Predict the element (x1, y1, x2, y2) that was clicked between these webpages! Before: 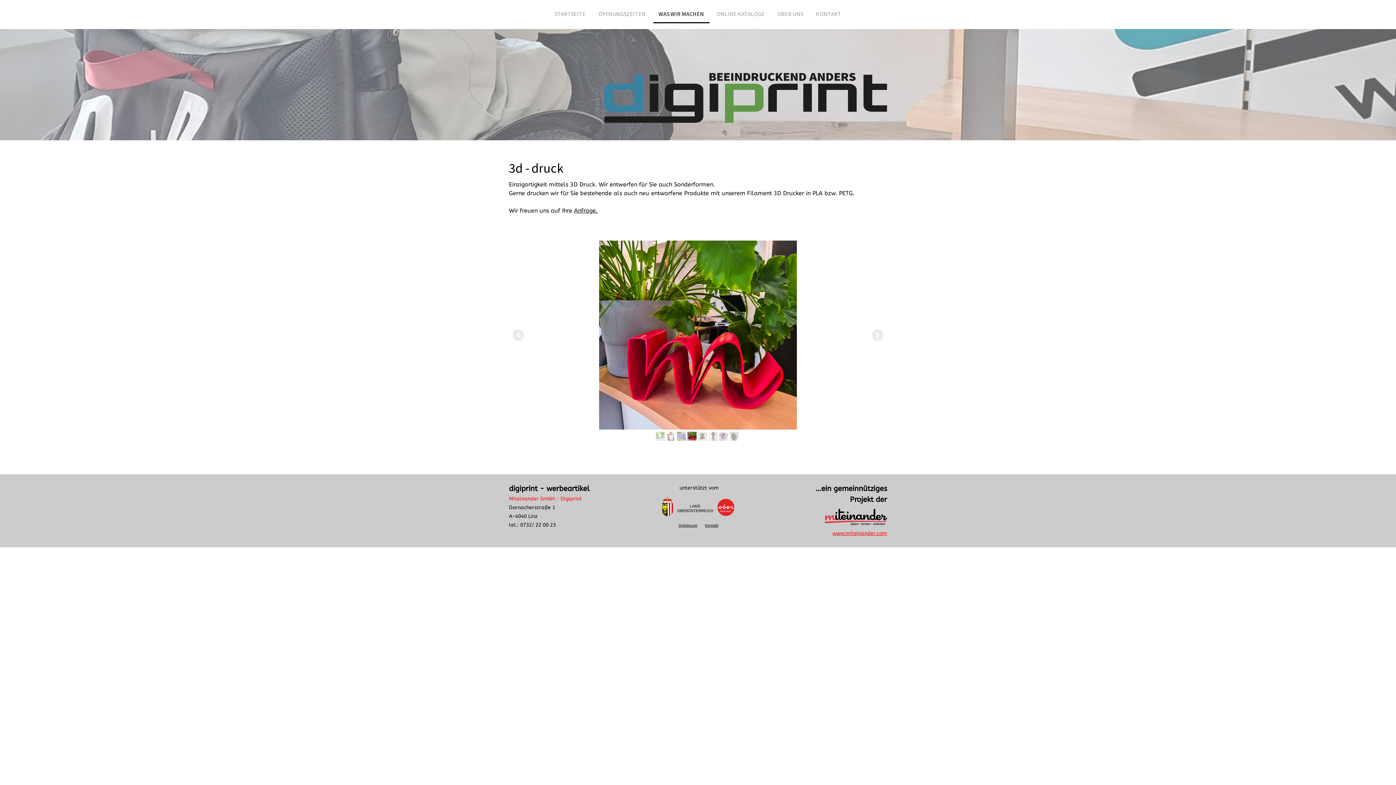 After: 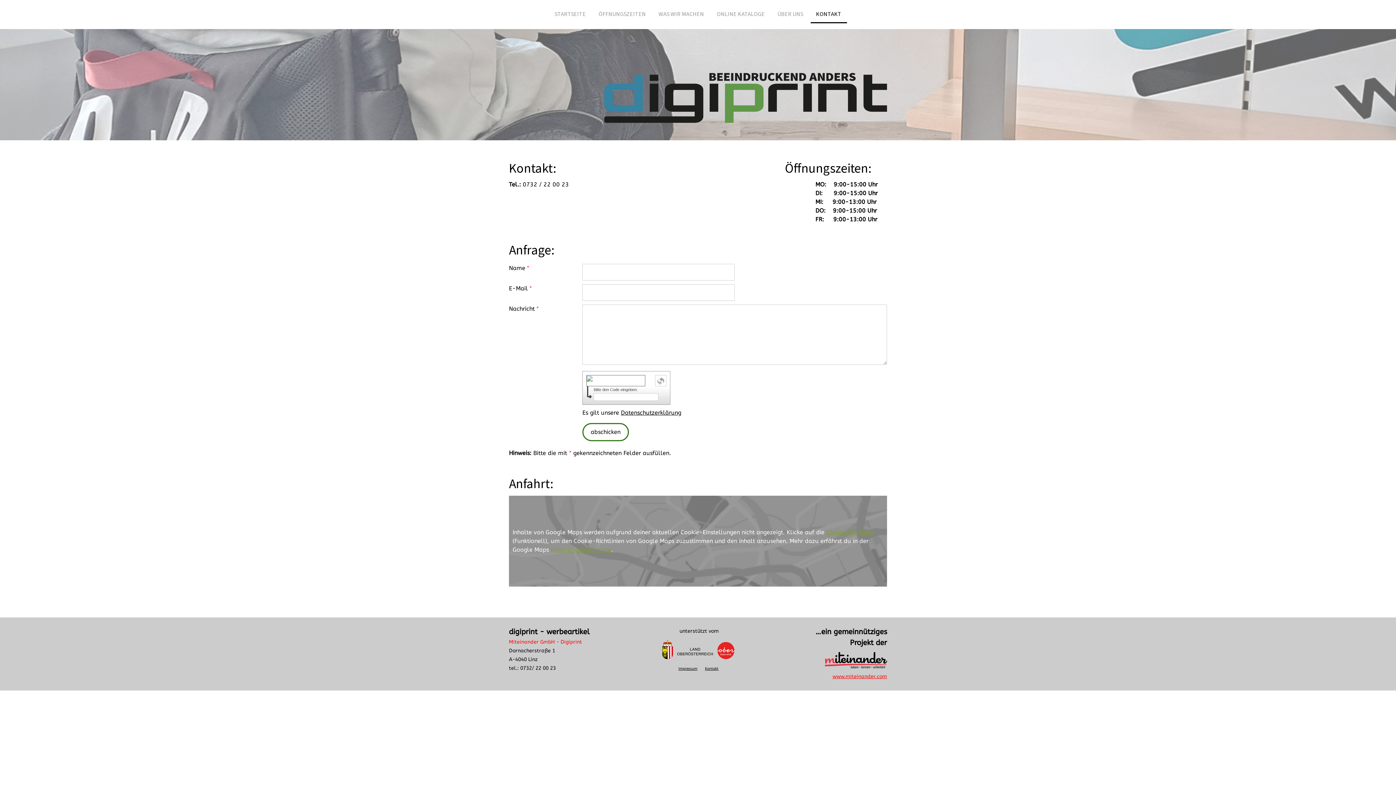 Action: bbox: (574, 207, 597, 214) label: Anfrage.